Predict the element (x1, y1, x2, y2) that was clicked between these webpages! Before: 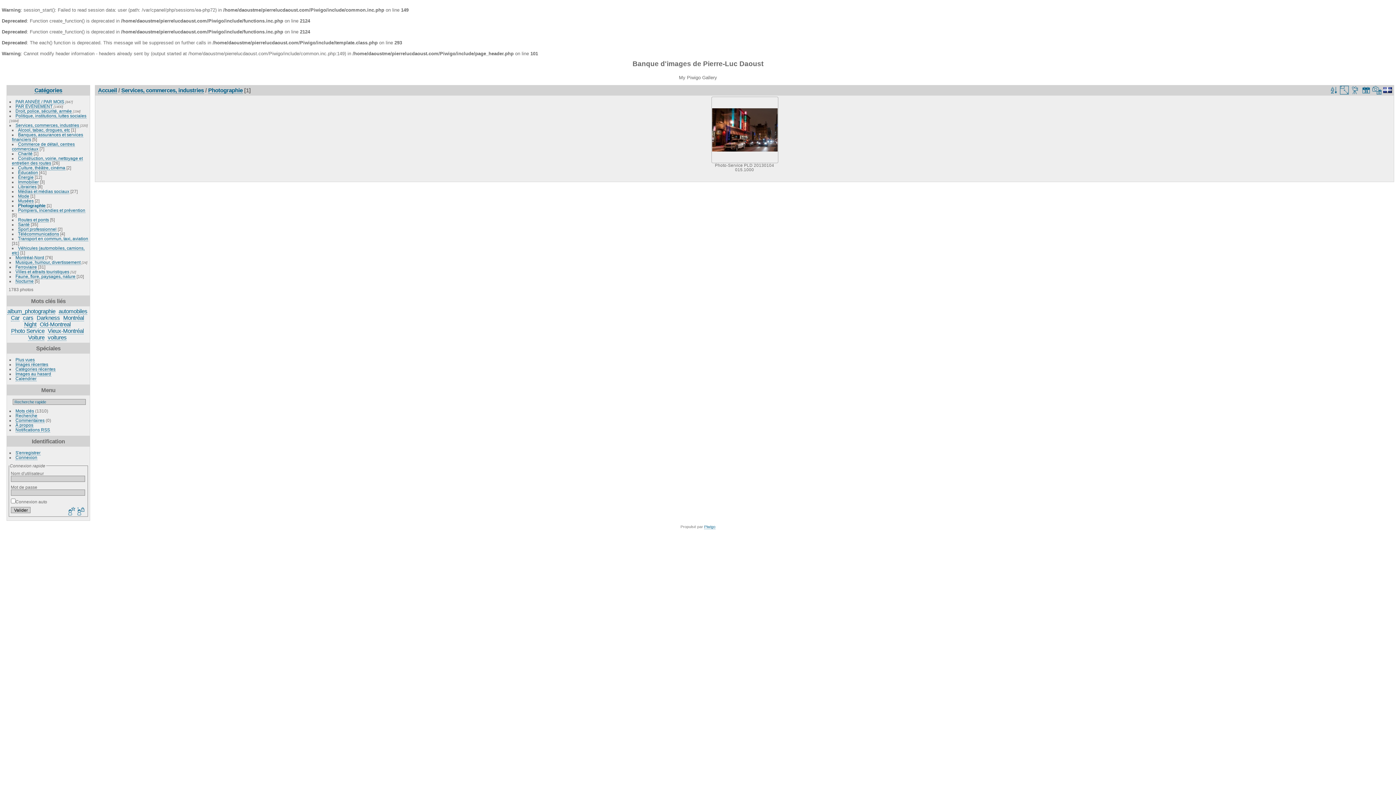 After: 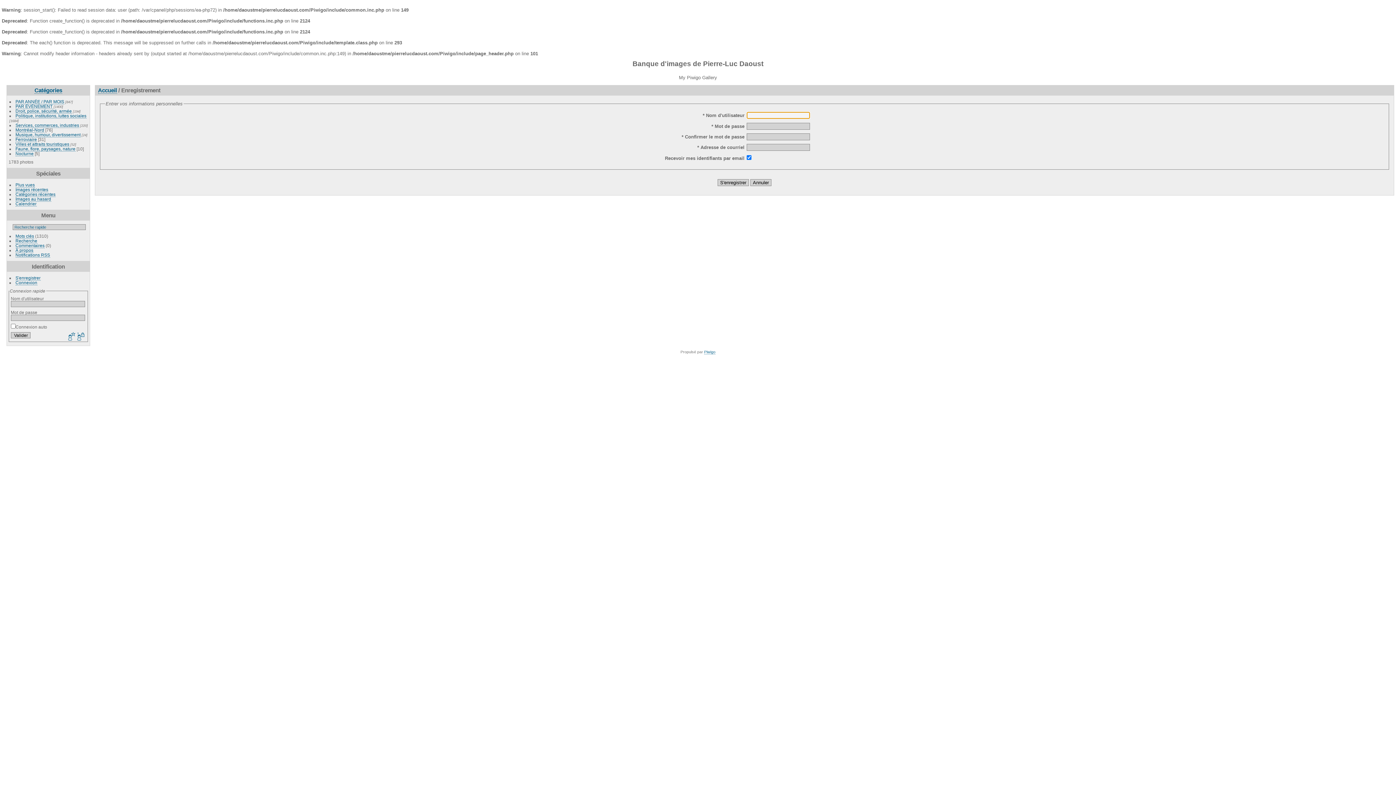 Action: bbox: (66, 507, 75, 516)